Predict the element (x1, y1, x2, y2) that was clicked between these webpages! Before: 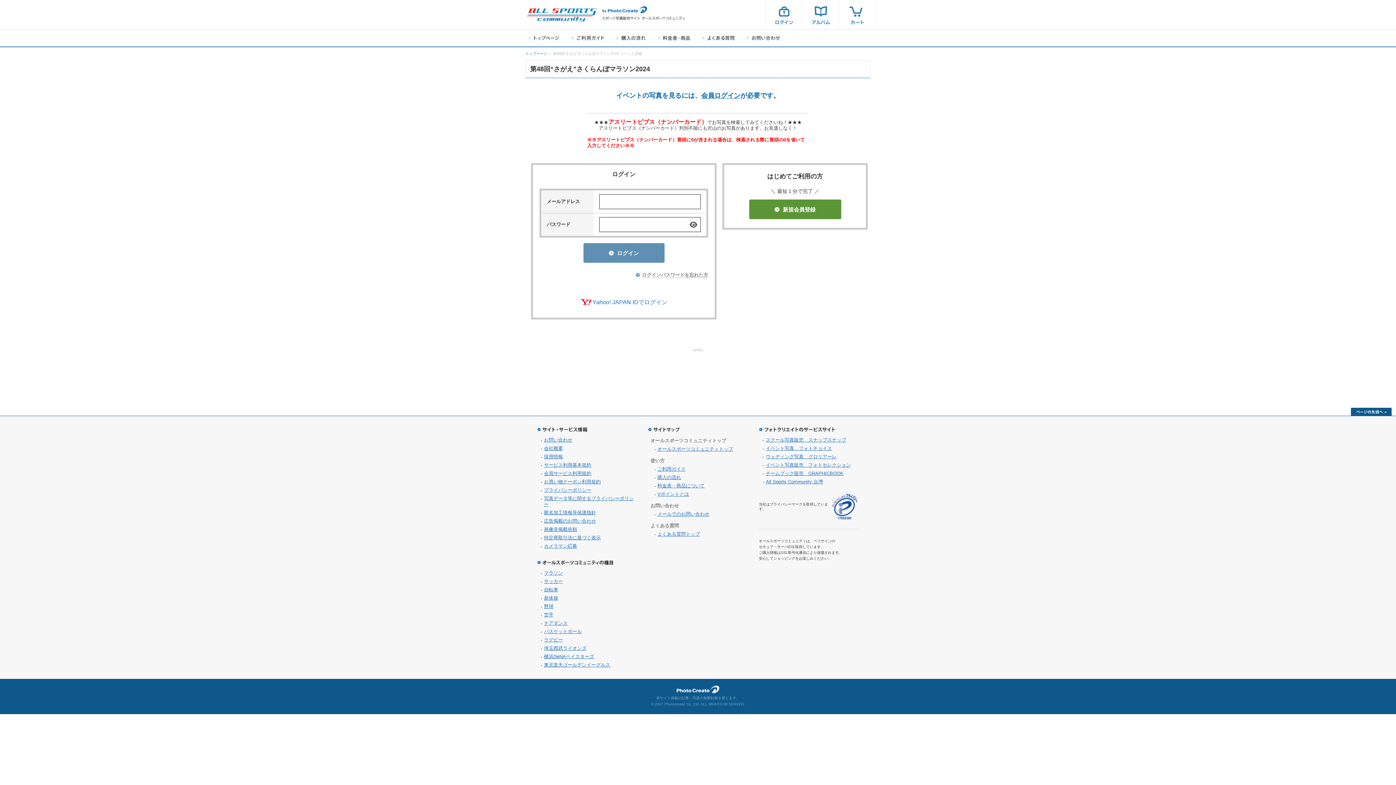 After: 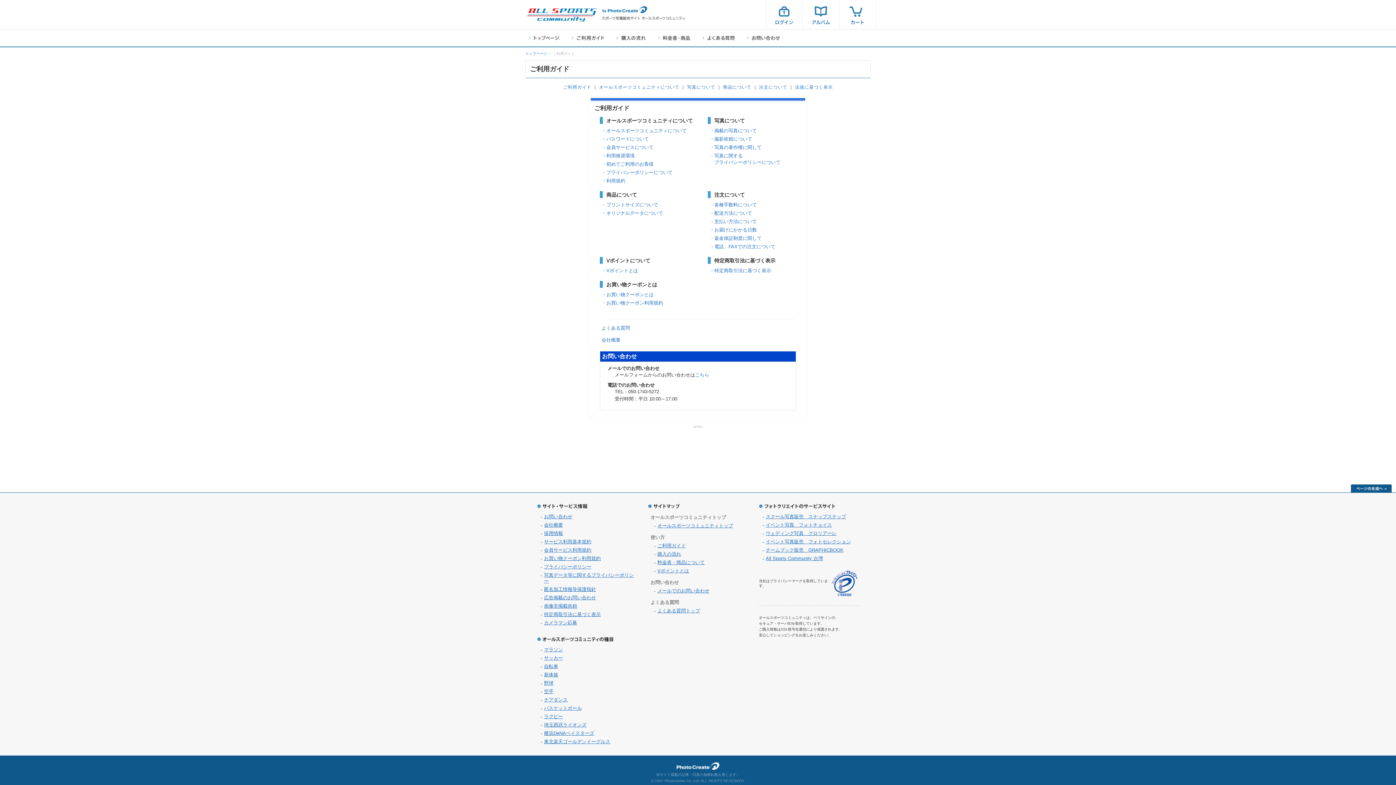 Action: label: ご利用ガイド bbox: (657, 466, 686, 472)